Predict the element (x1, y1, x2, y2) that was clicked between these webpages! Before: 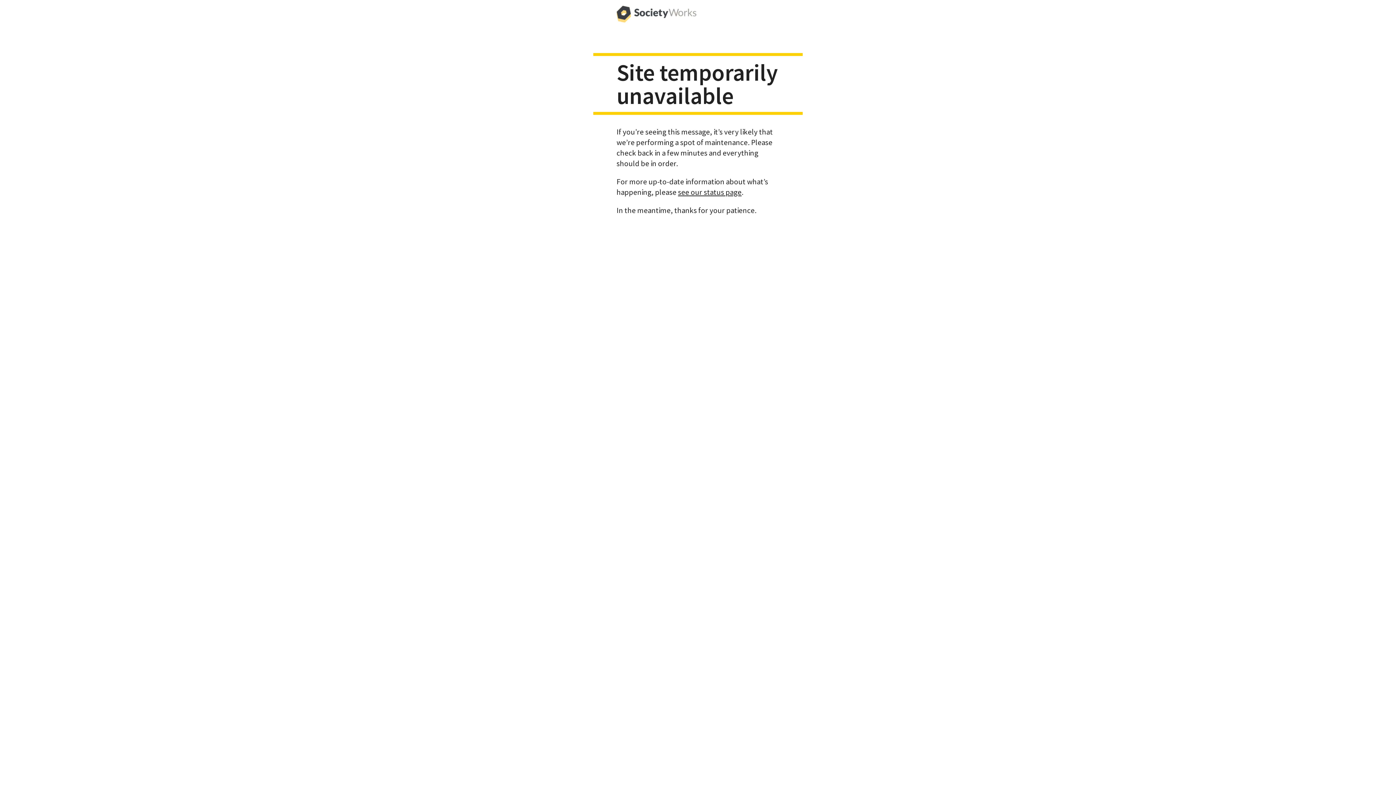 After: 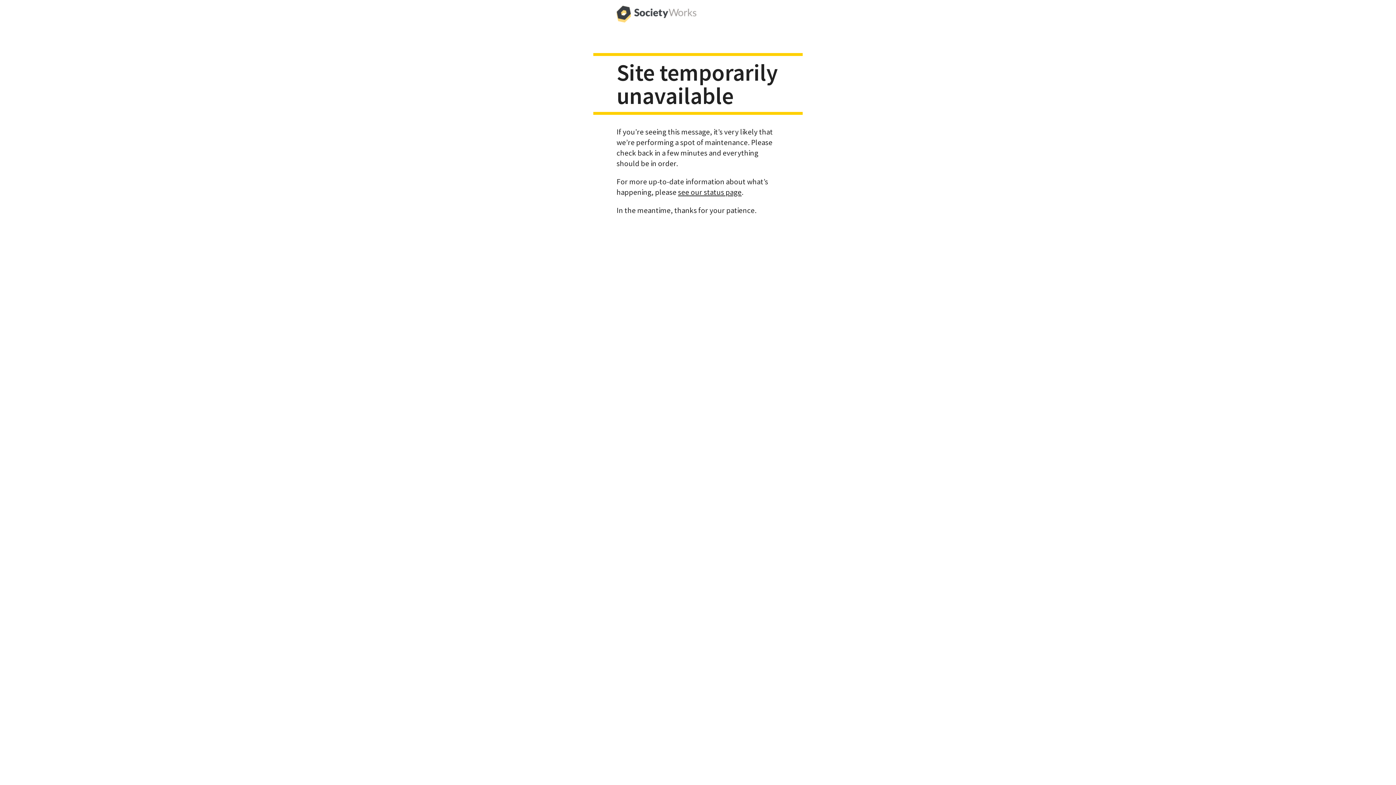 Action: bbox: (616, 0, 696, 29)